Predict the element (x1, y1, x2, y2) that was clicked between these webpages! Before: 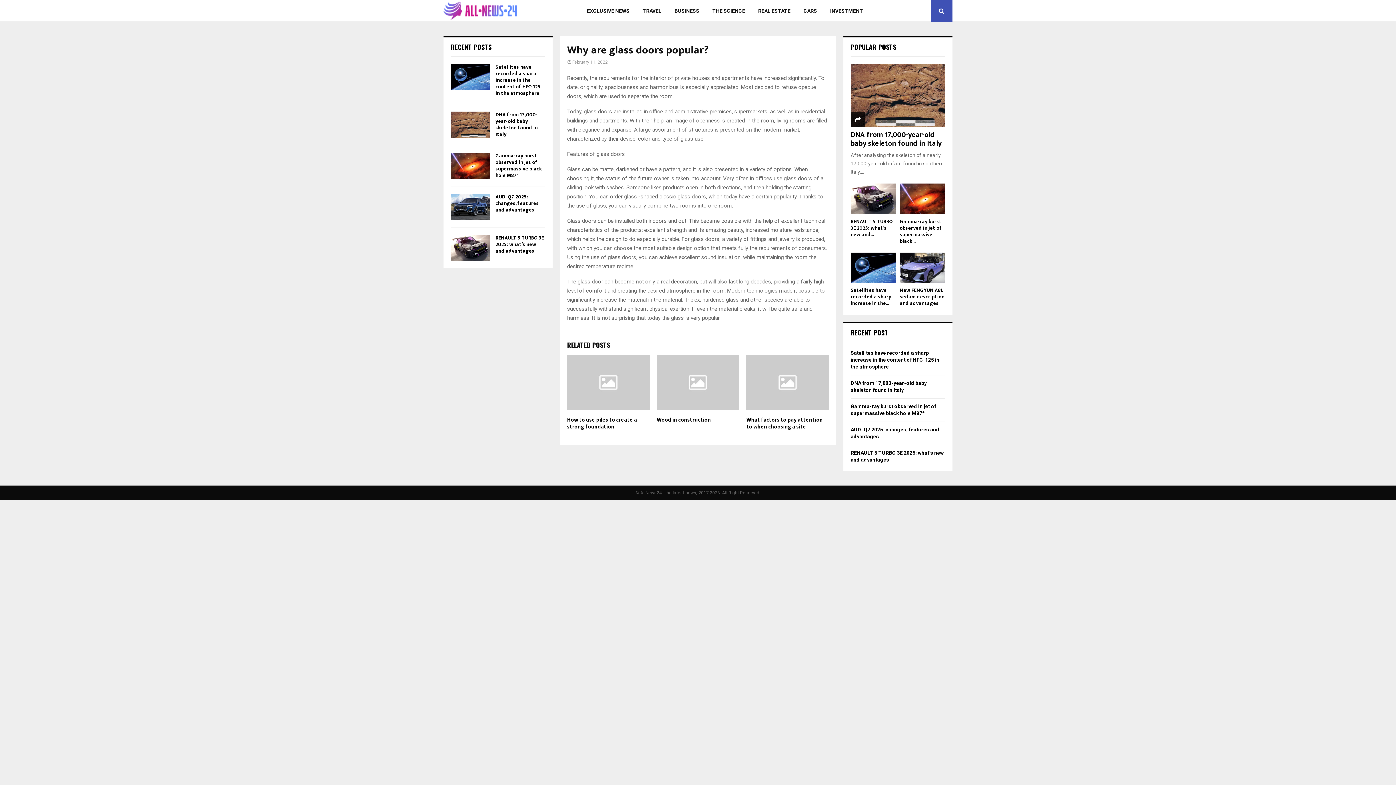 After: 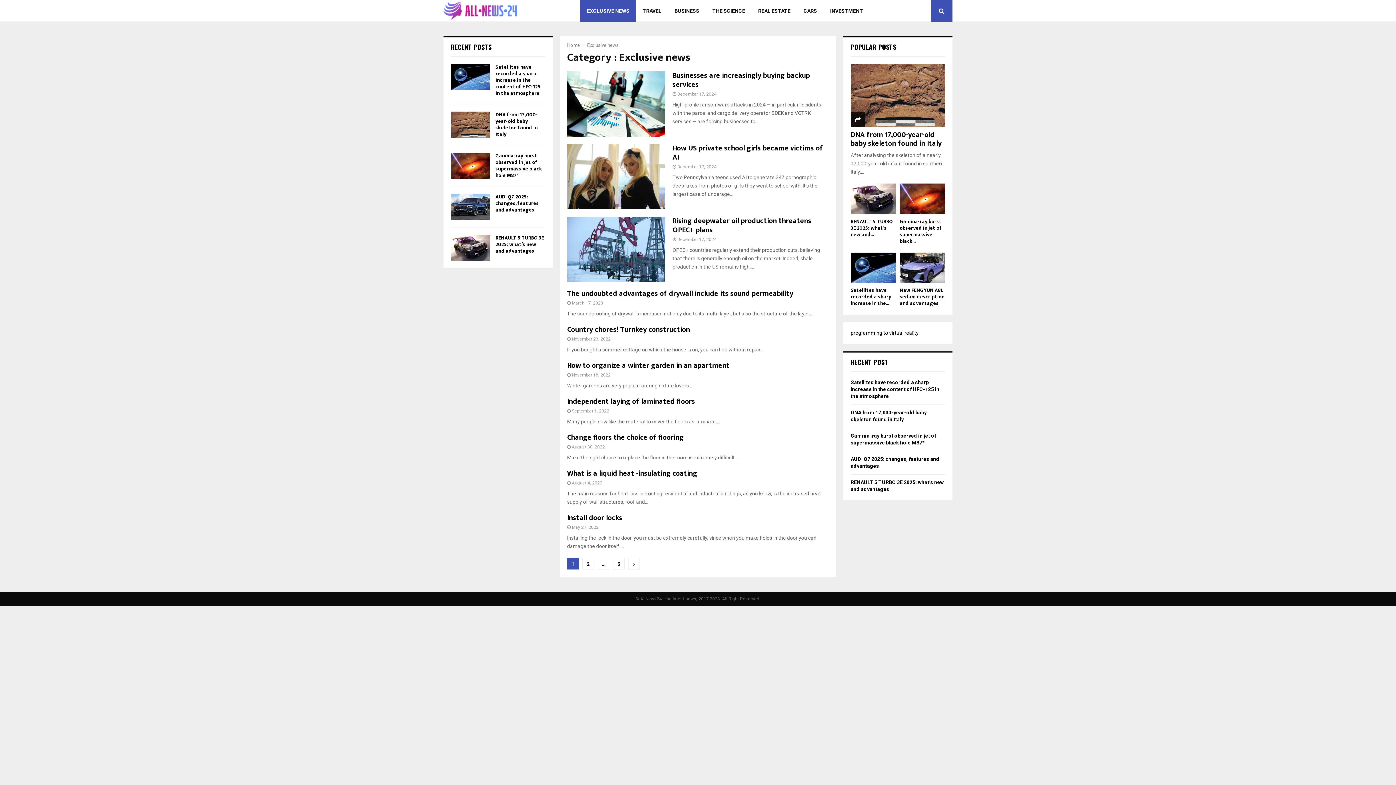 Action: label: EXCLUSIVE NEWS bbox: (580, 0, 636, 21)